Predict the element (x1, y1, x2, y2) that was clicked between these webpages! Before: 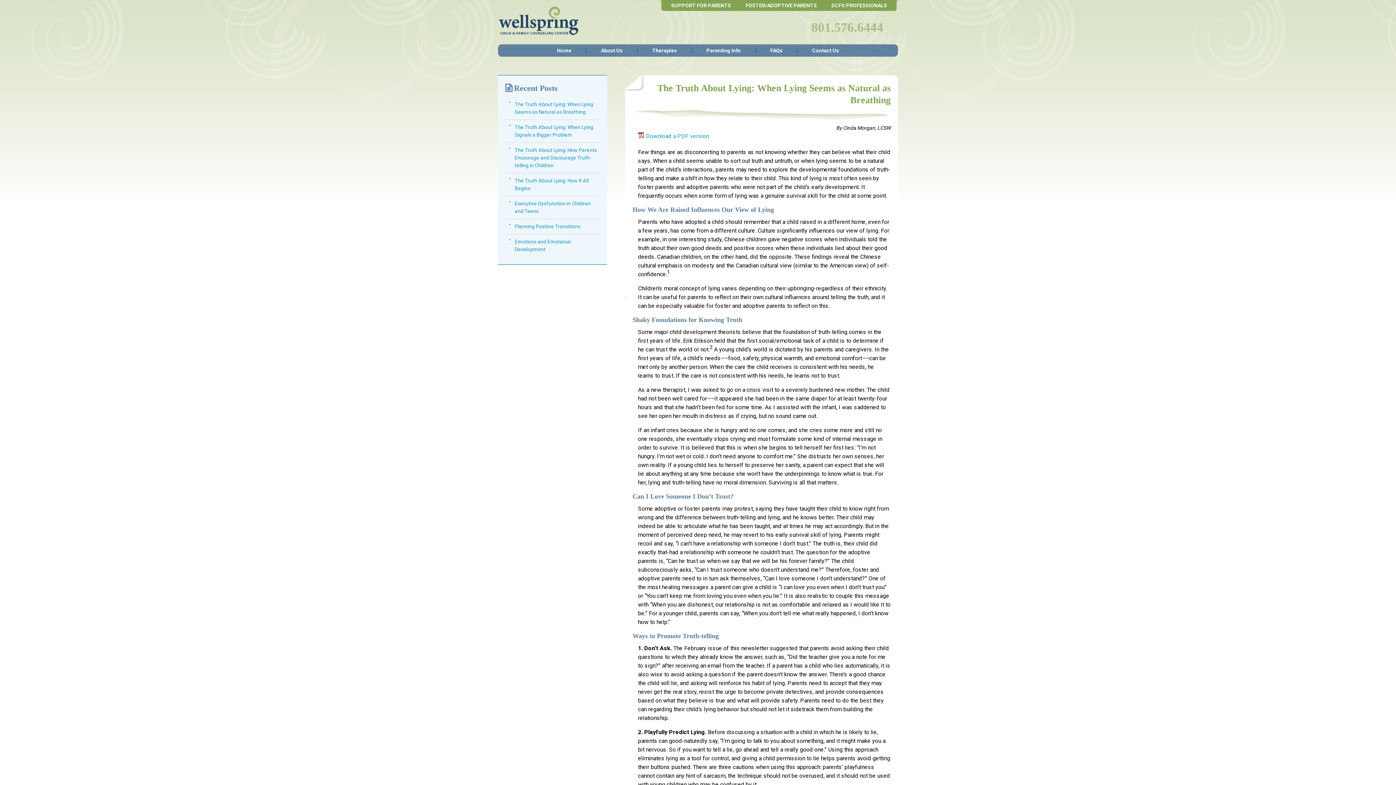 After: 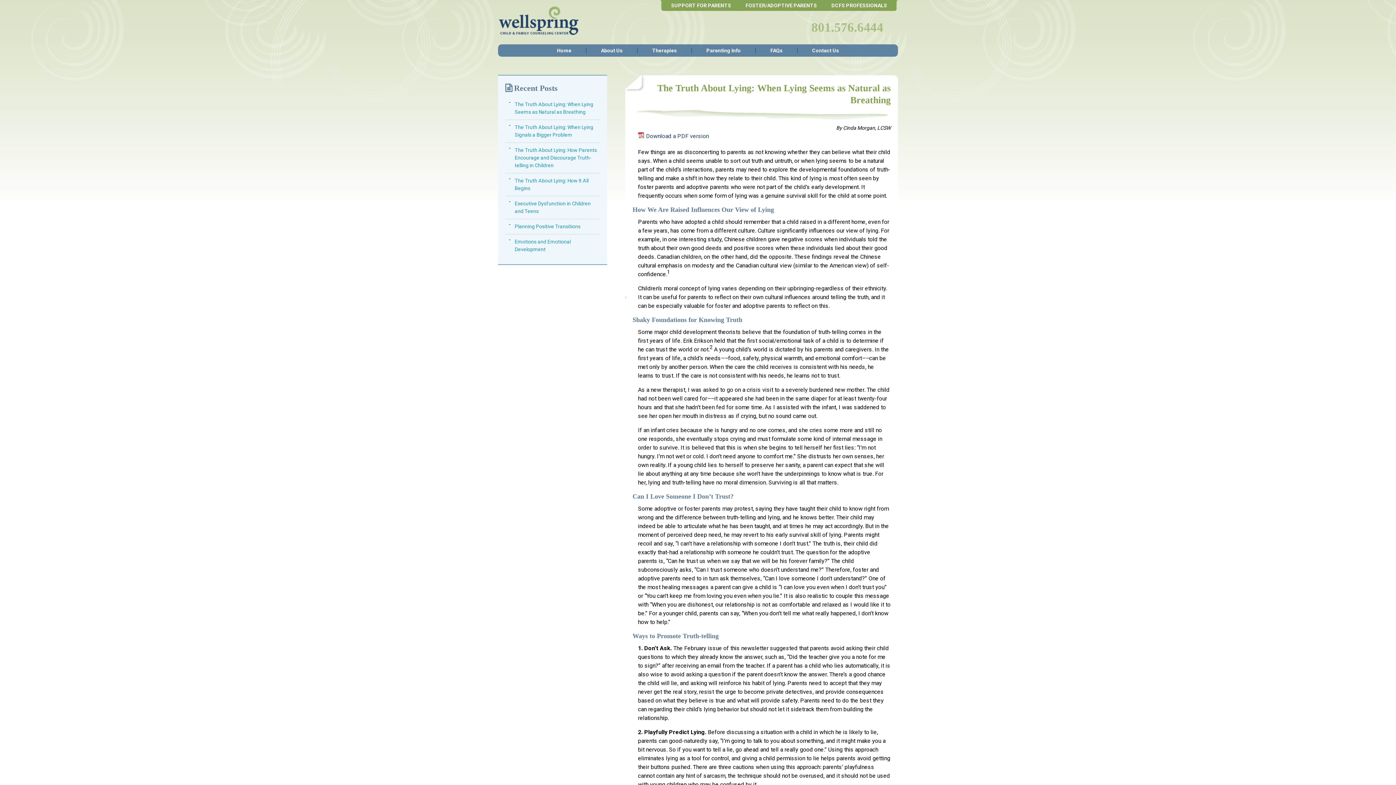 Action: bbox: (638, 132, 709, 139) label: Download a PDF version